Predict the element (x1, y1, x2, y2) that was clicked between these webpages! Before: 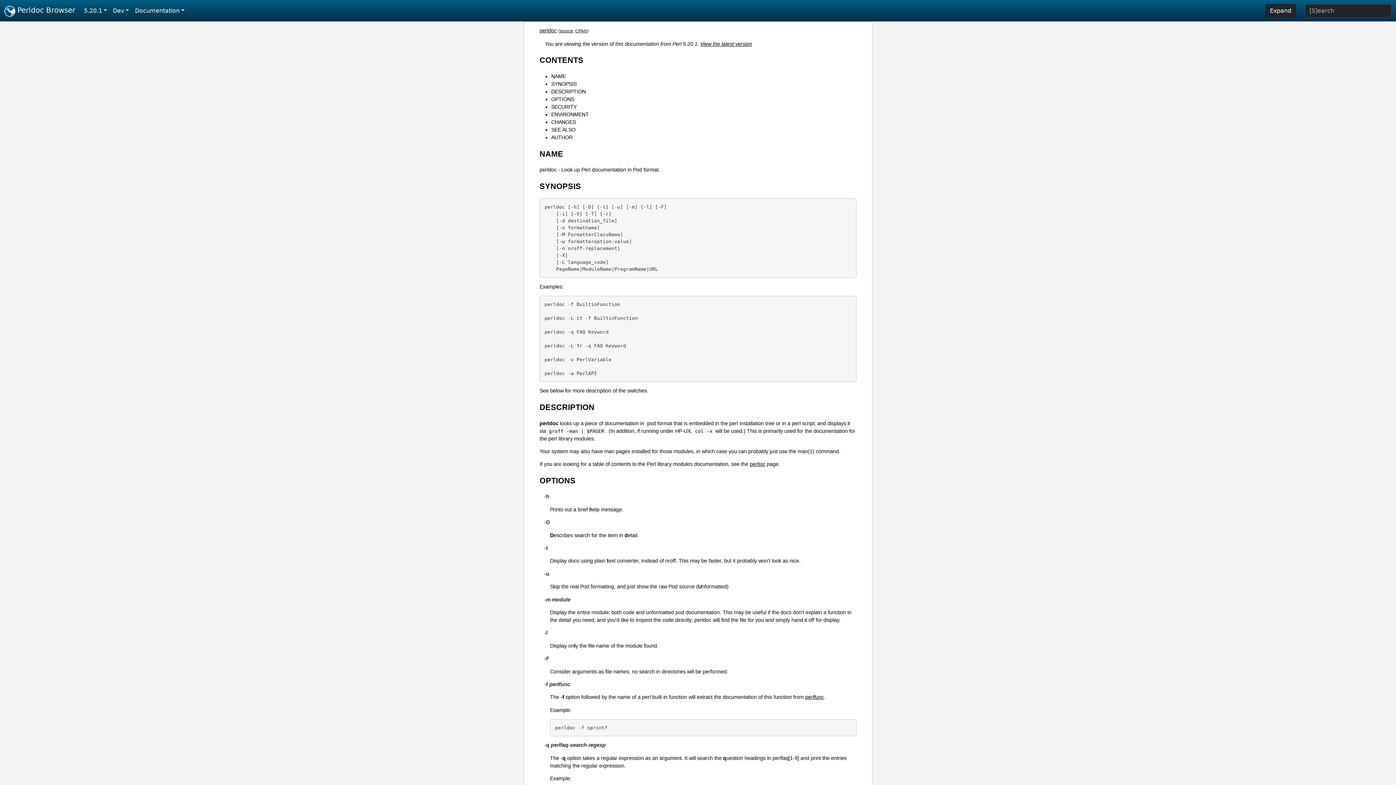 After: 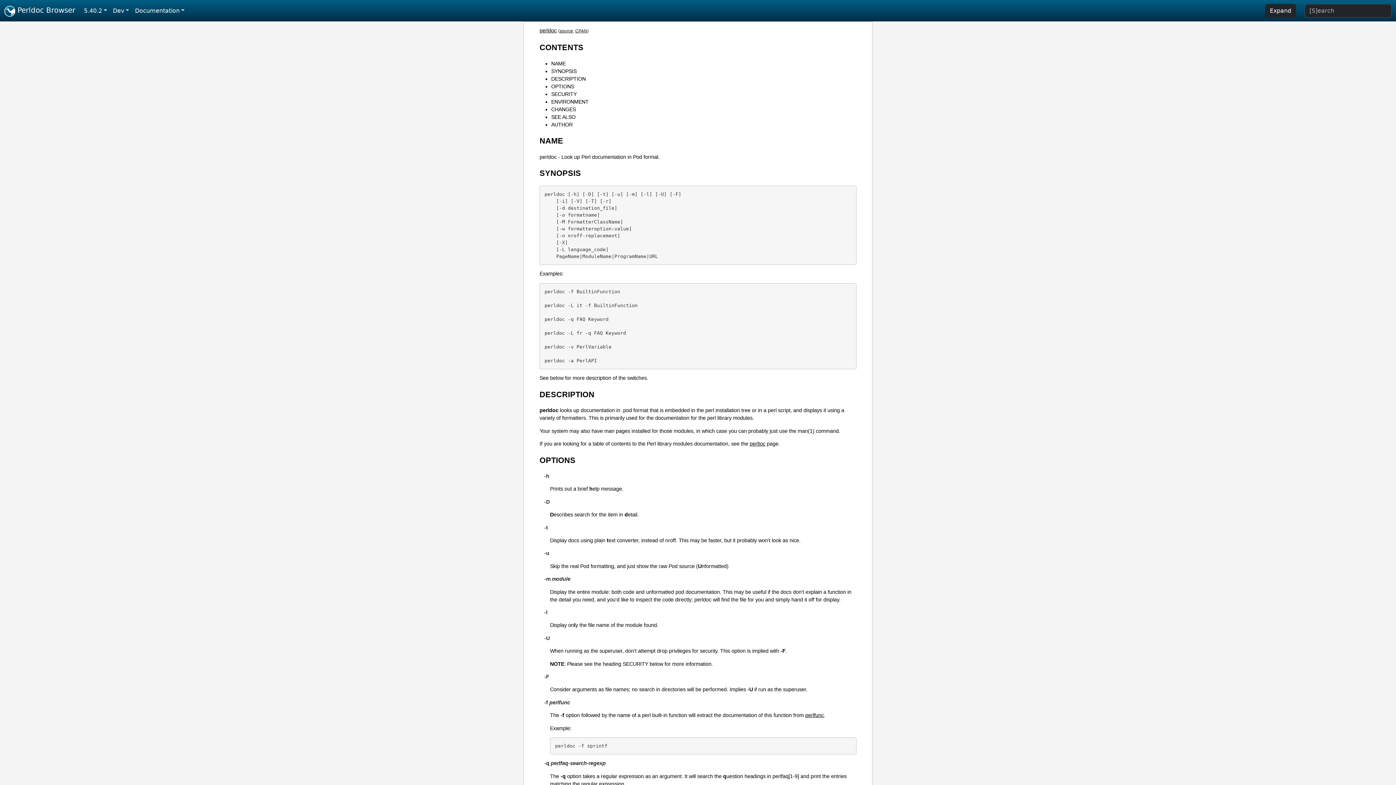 Action: bbox: (700, 41, 752, 46) label: View the latest version